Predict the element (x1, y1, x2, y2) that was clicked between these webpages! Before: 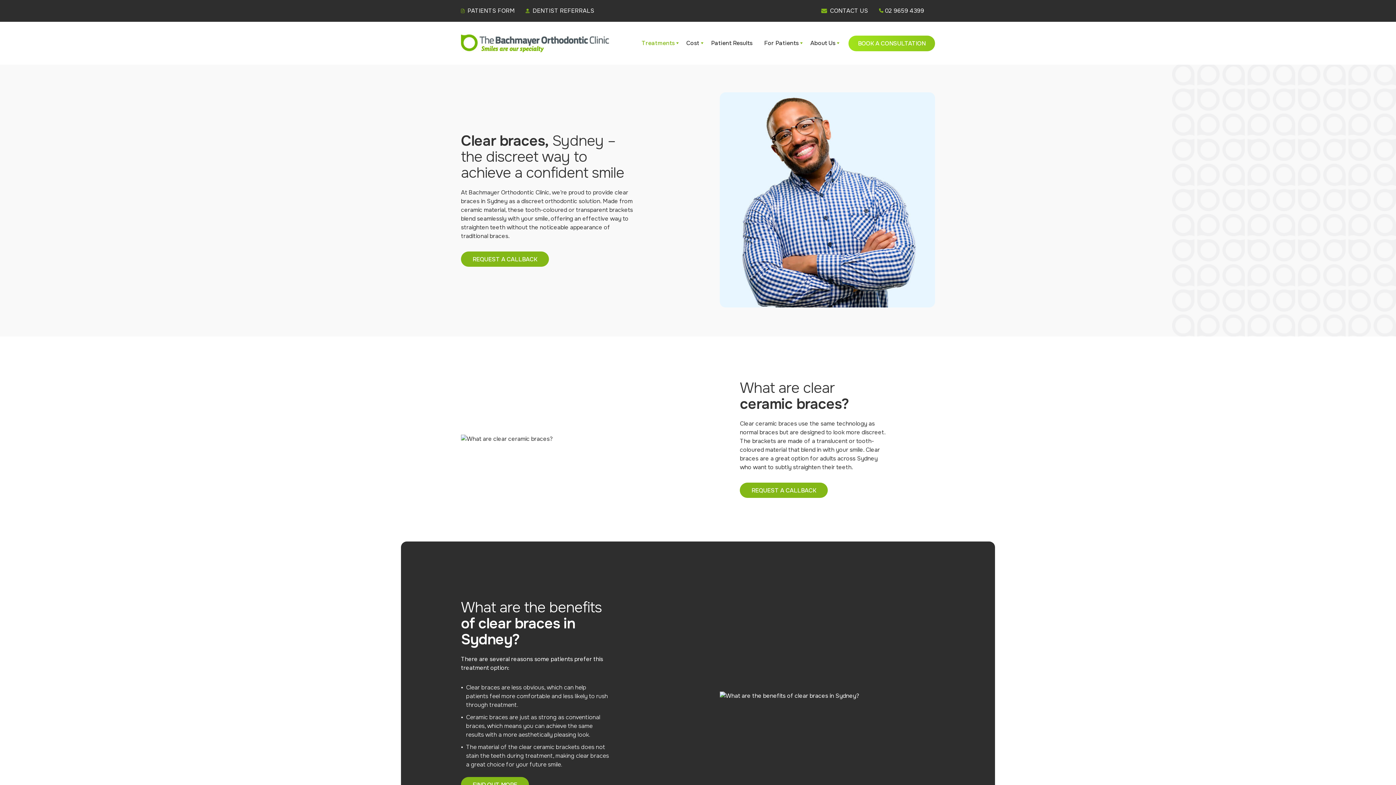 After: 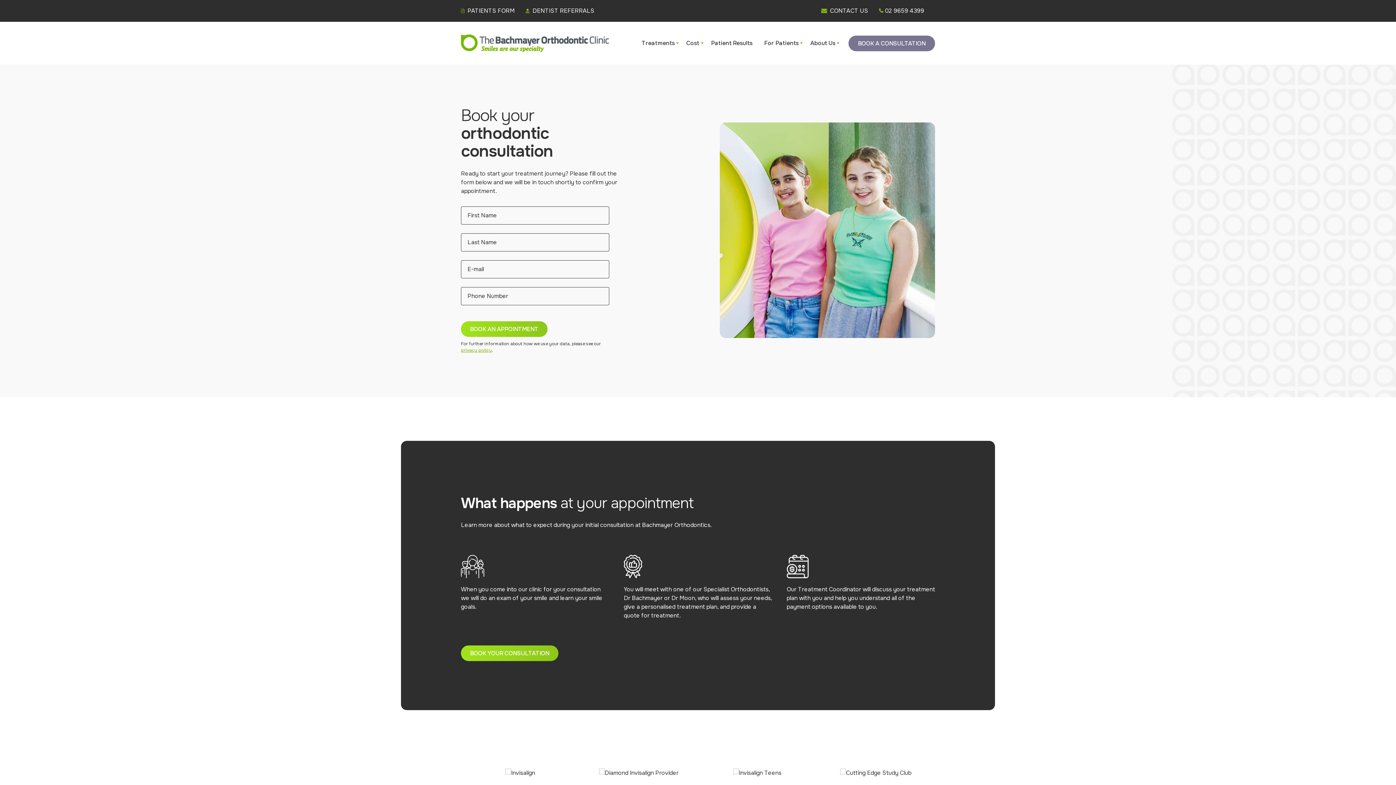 Action: bbox: (461, 251, 549, 266) label: REQUEST A CALLBACK